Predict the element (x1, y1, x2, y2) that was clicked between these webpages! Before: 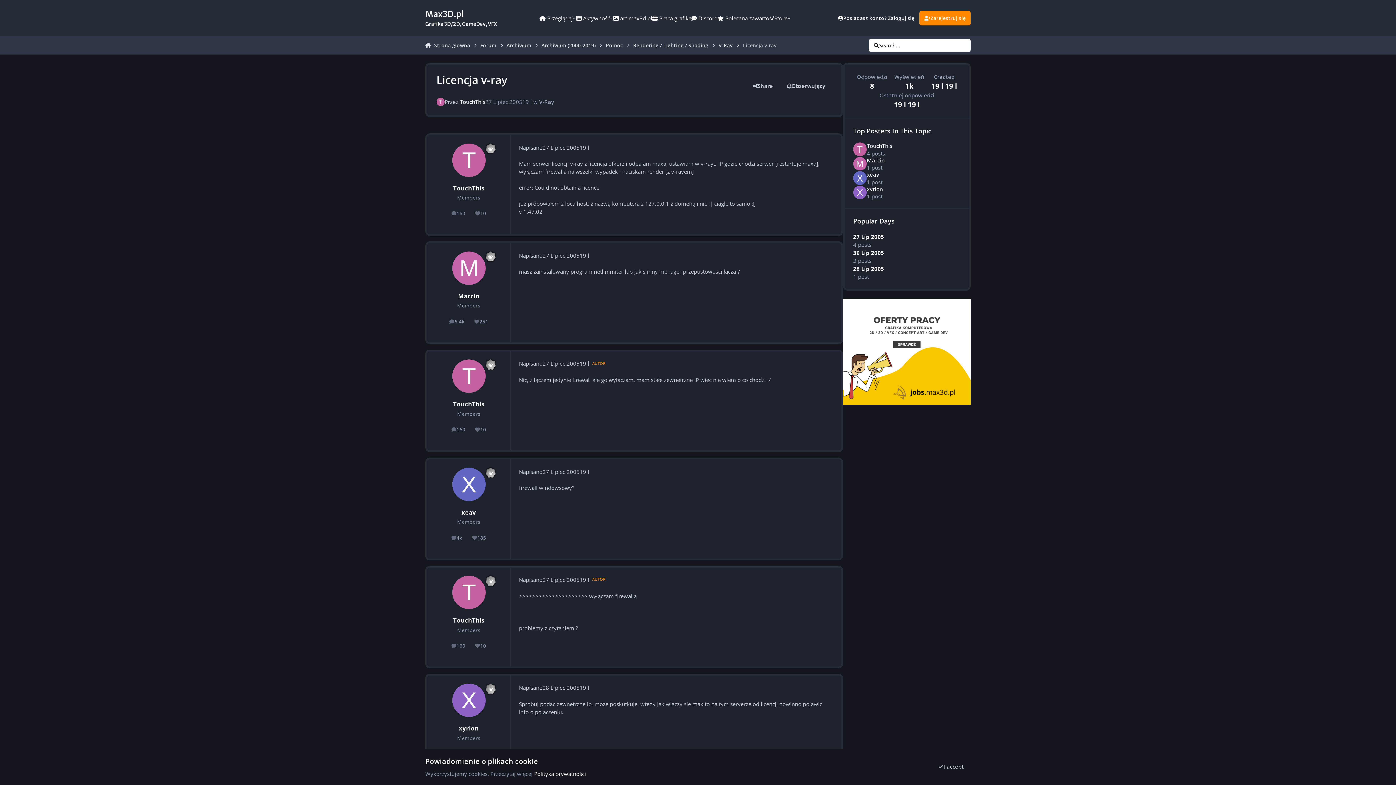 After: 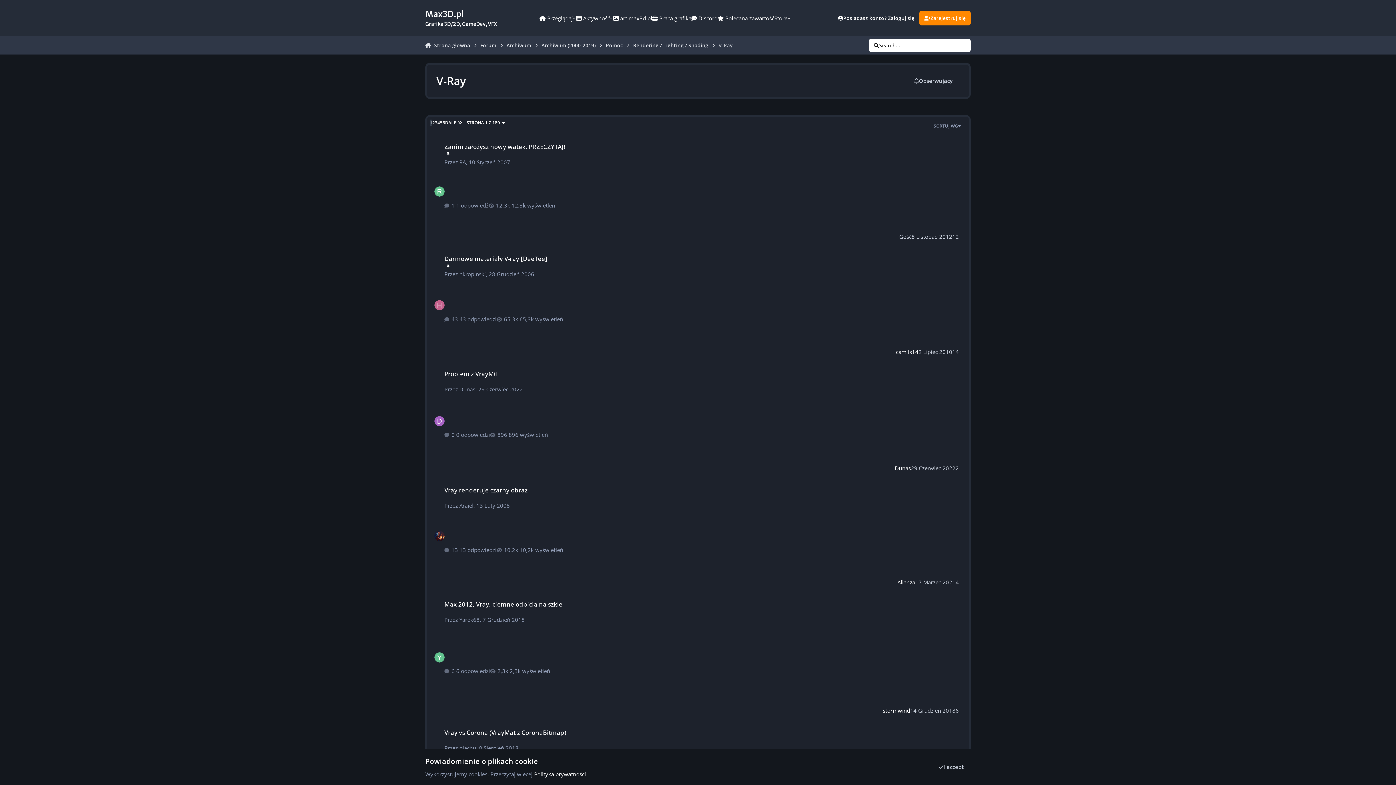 Action: label: V-Ray bbox: (718, 37, 732, 53)